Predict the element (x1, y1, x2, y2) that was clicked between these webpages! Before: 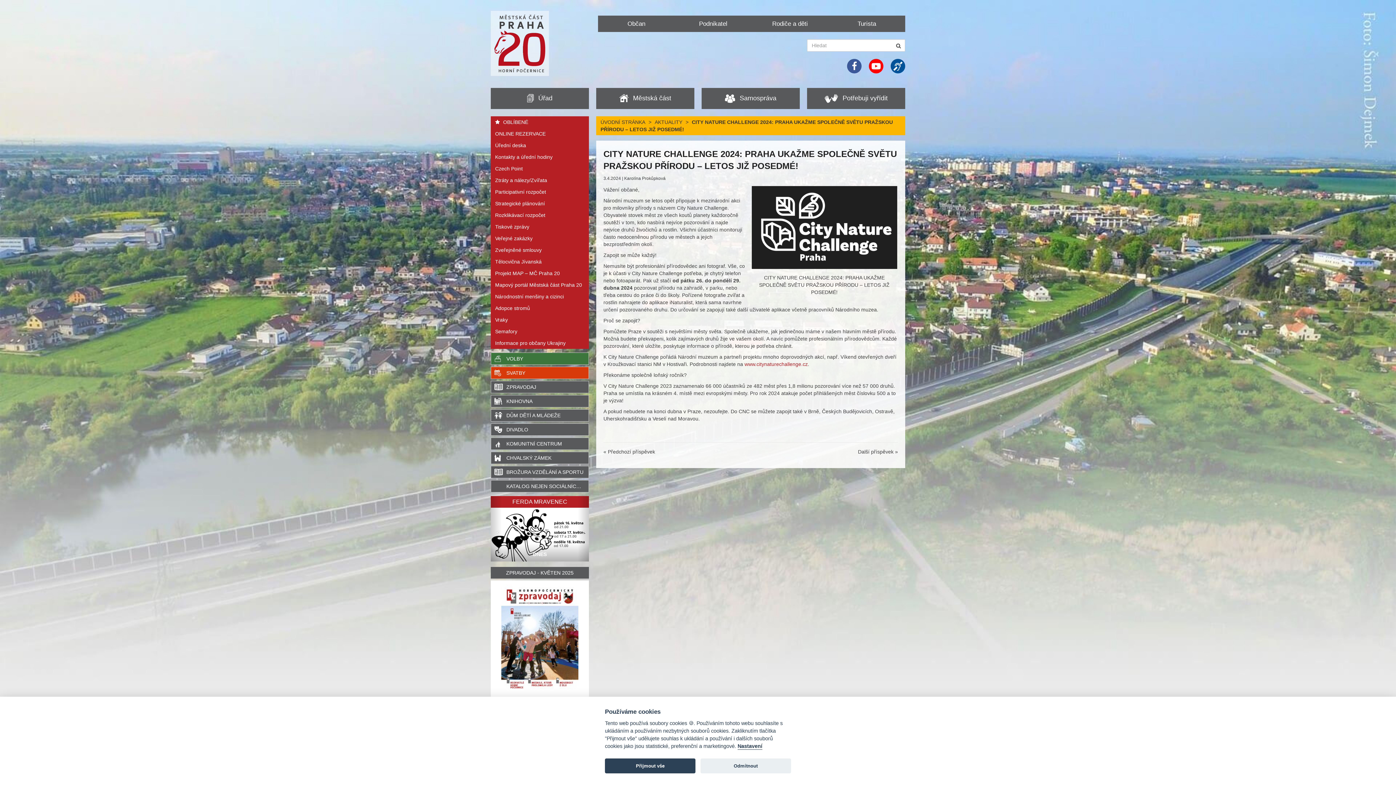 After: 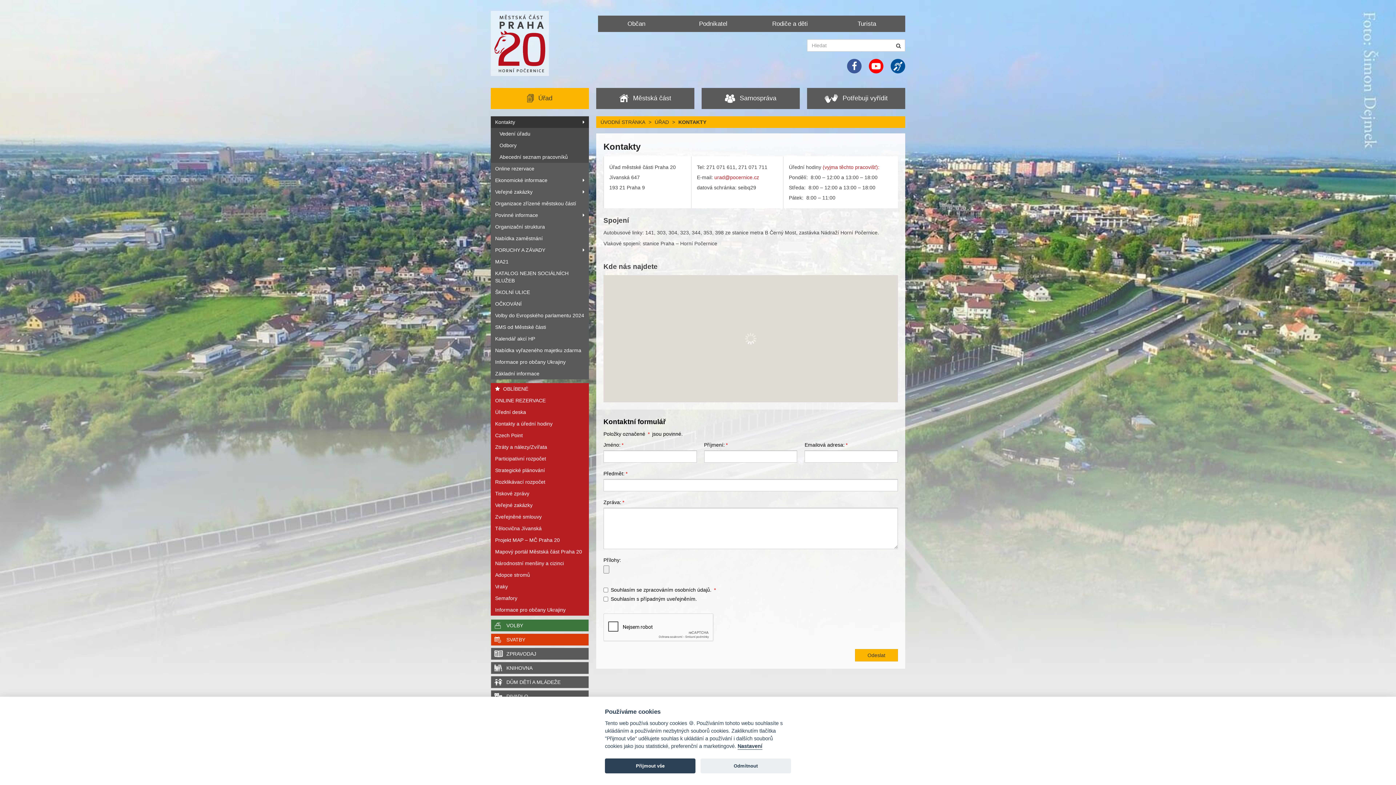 Action: bbox: (490, 151, 589, 162) label: Kontakty a úřední hodiny